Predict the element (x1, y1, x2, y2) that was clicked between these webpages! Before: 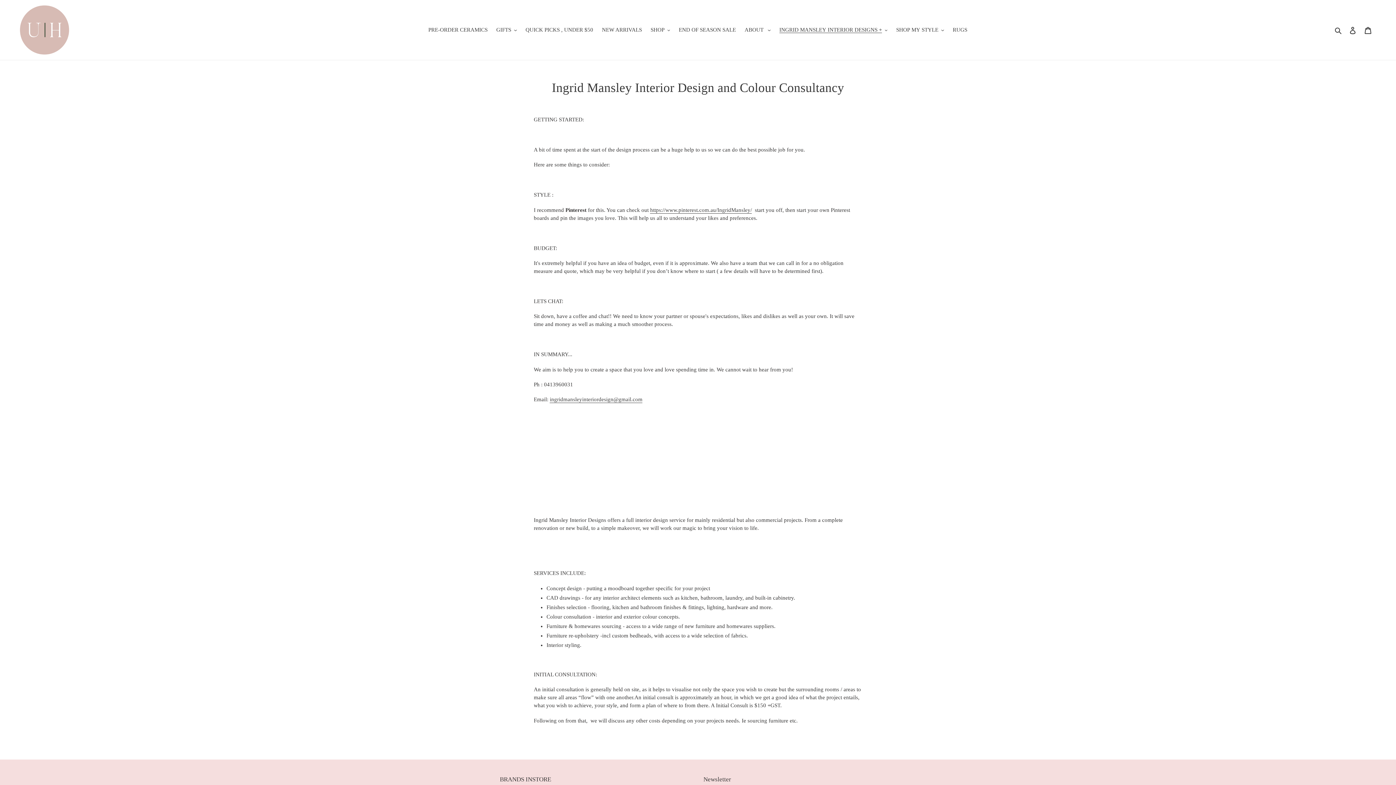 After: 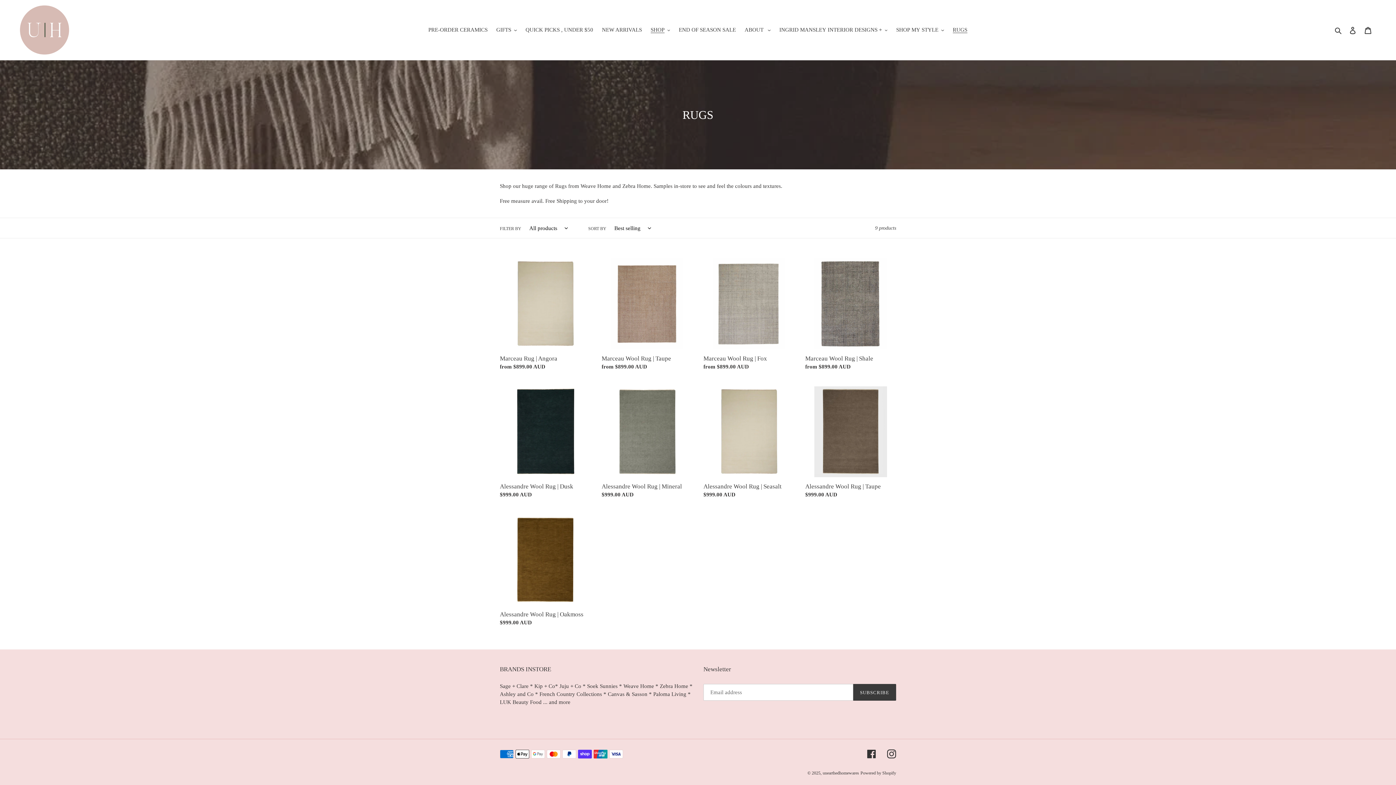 Action: label: RUGS bbox: (949, 24, 971, 34)